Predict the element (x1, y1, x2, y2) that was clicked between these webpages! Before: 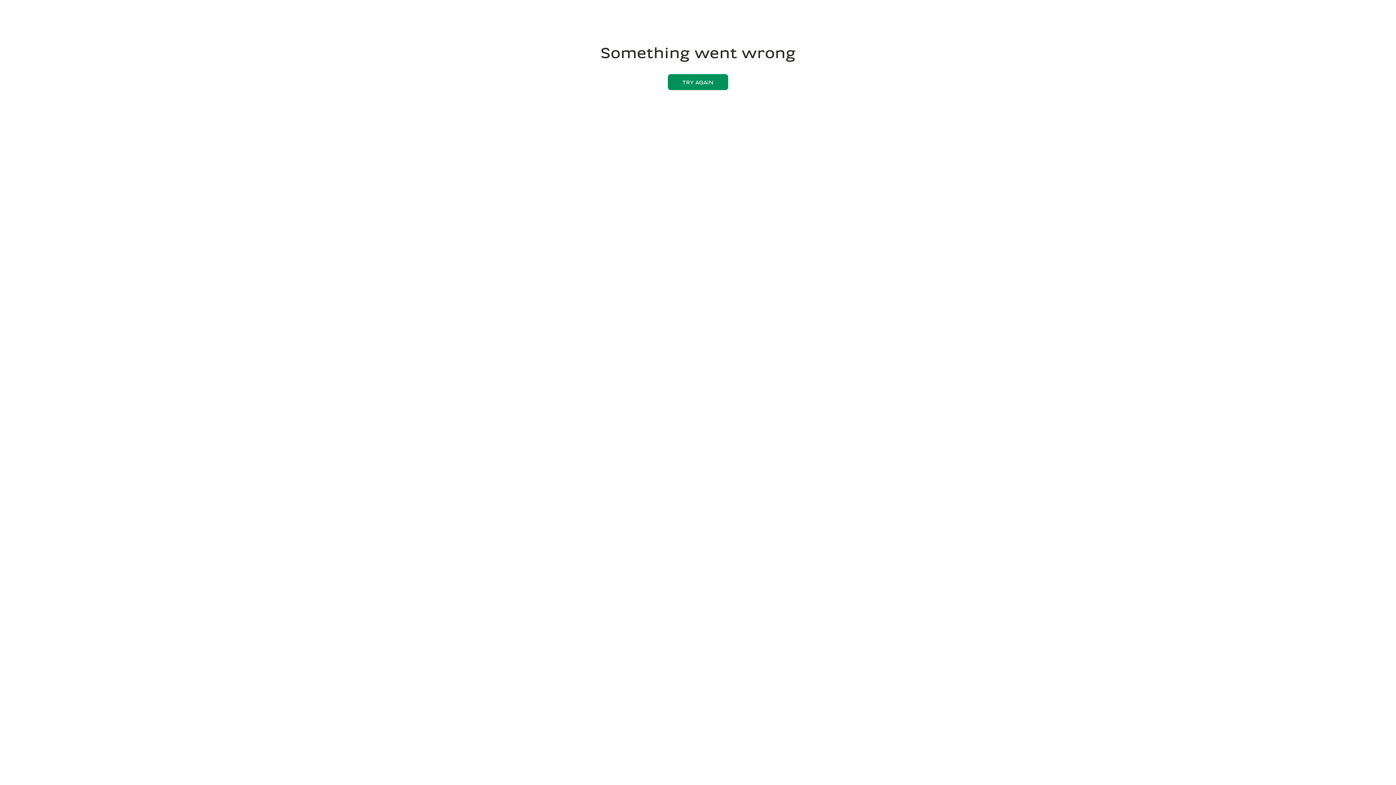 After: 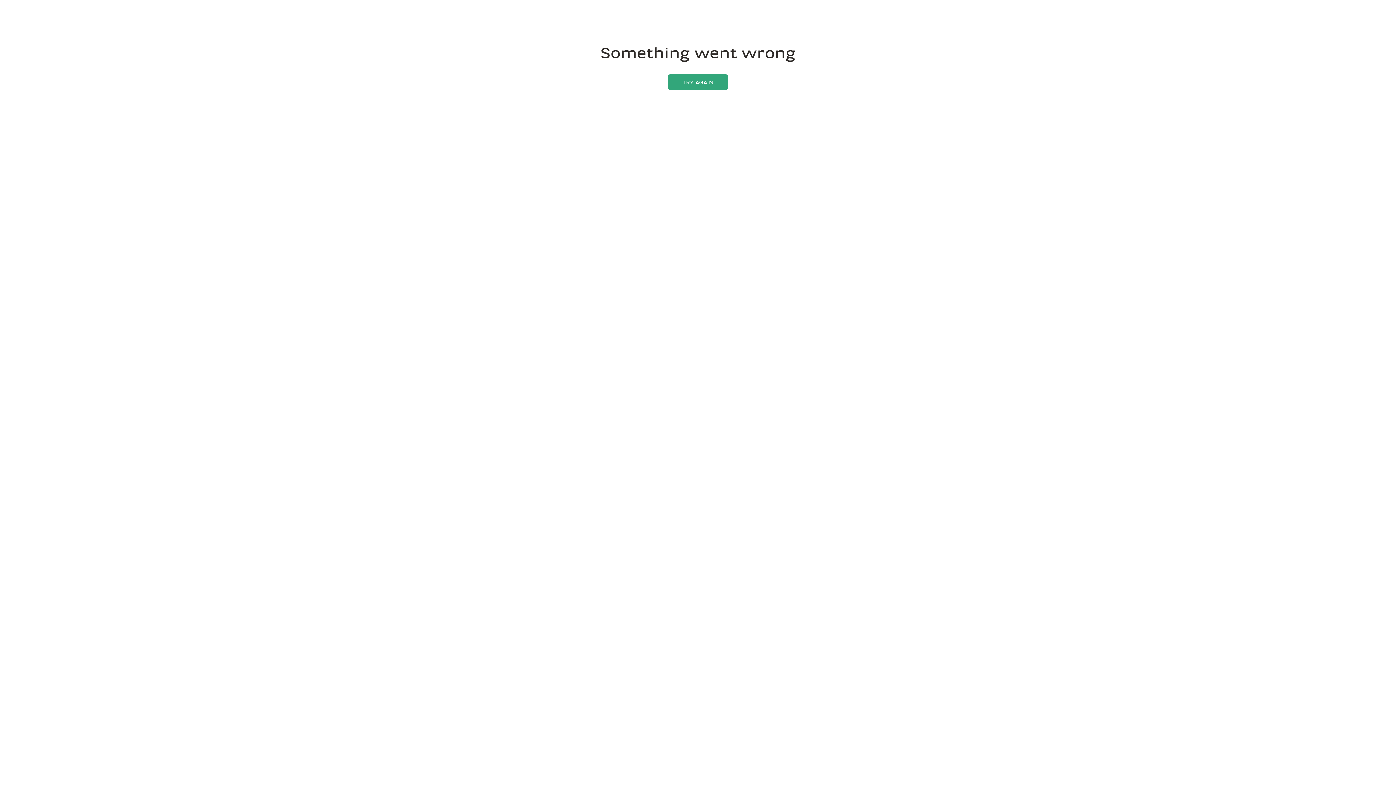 Action: label: TRY AGAIN bbox: (668, 74, 728, 90)